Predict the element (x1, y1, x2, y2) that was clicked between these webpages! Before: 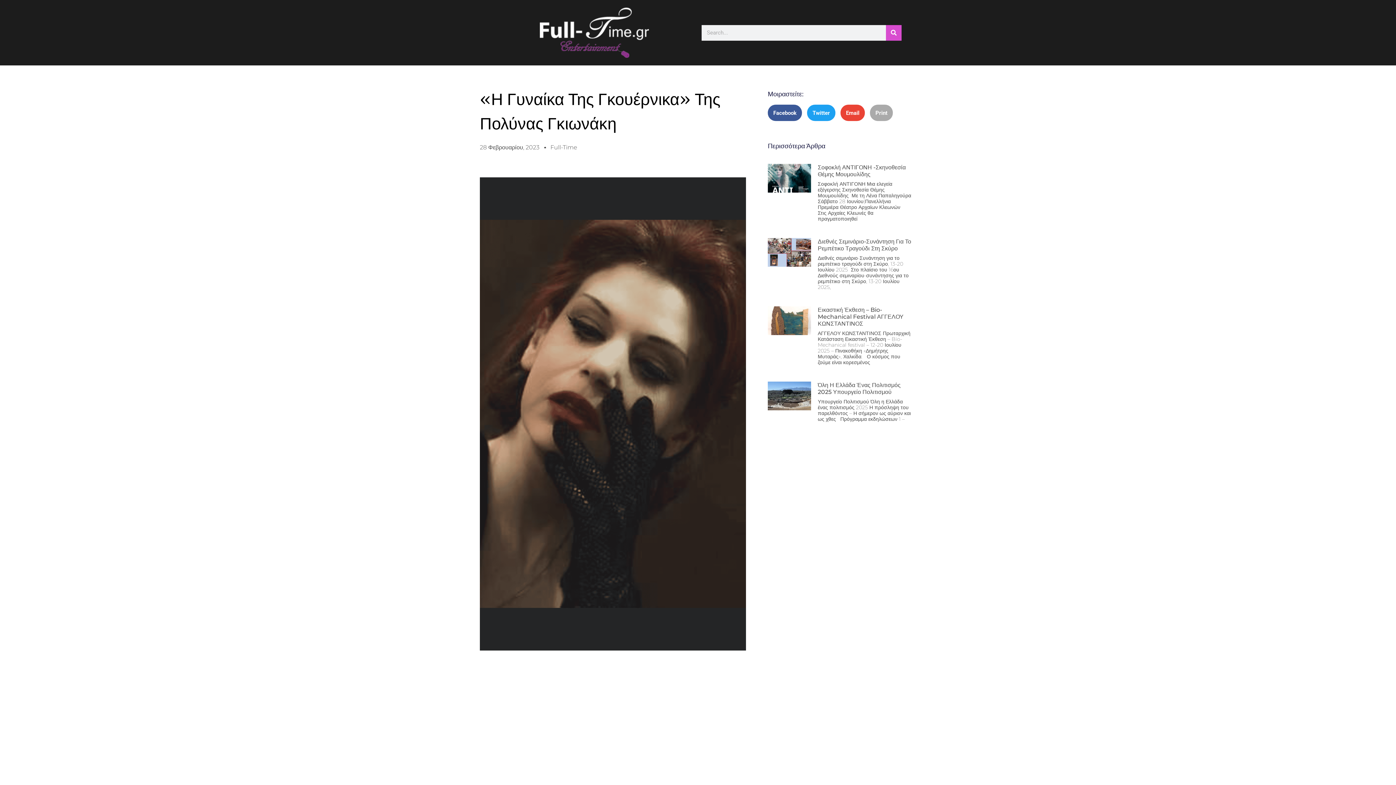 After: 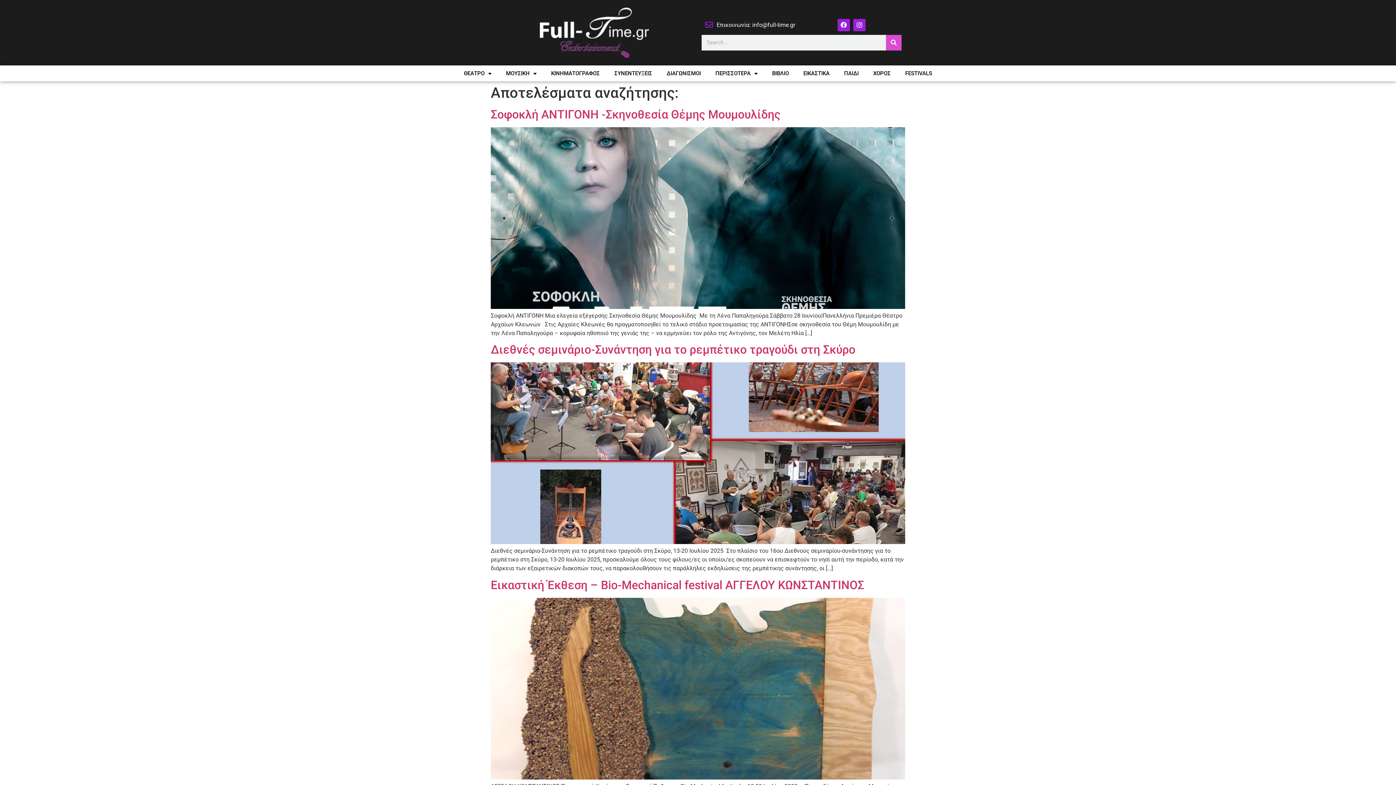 Action: label: Search bbox: (886, 24, 901, 40)